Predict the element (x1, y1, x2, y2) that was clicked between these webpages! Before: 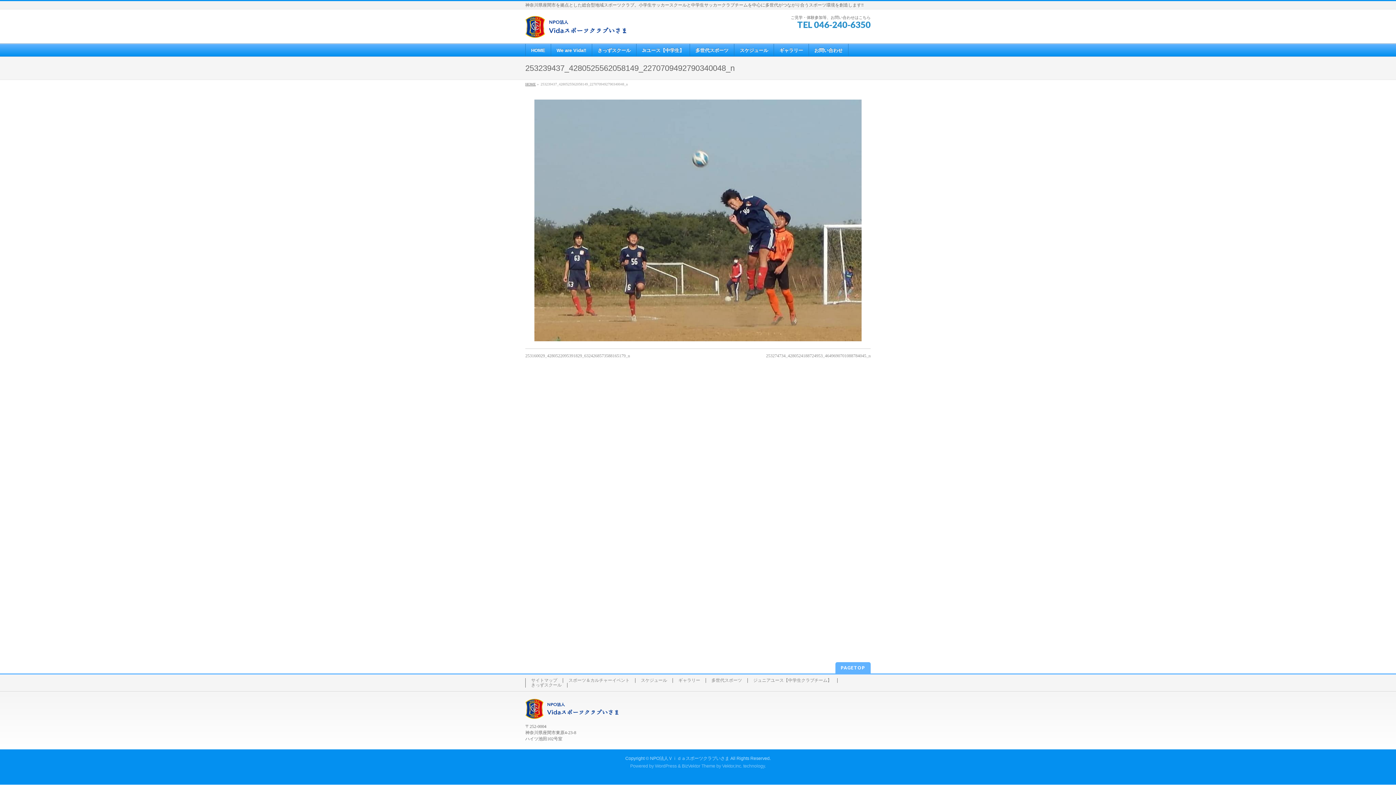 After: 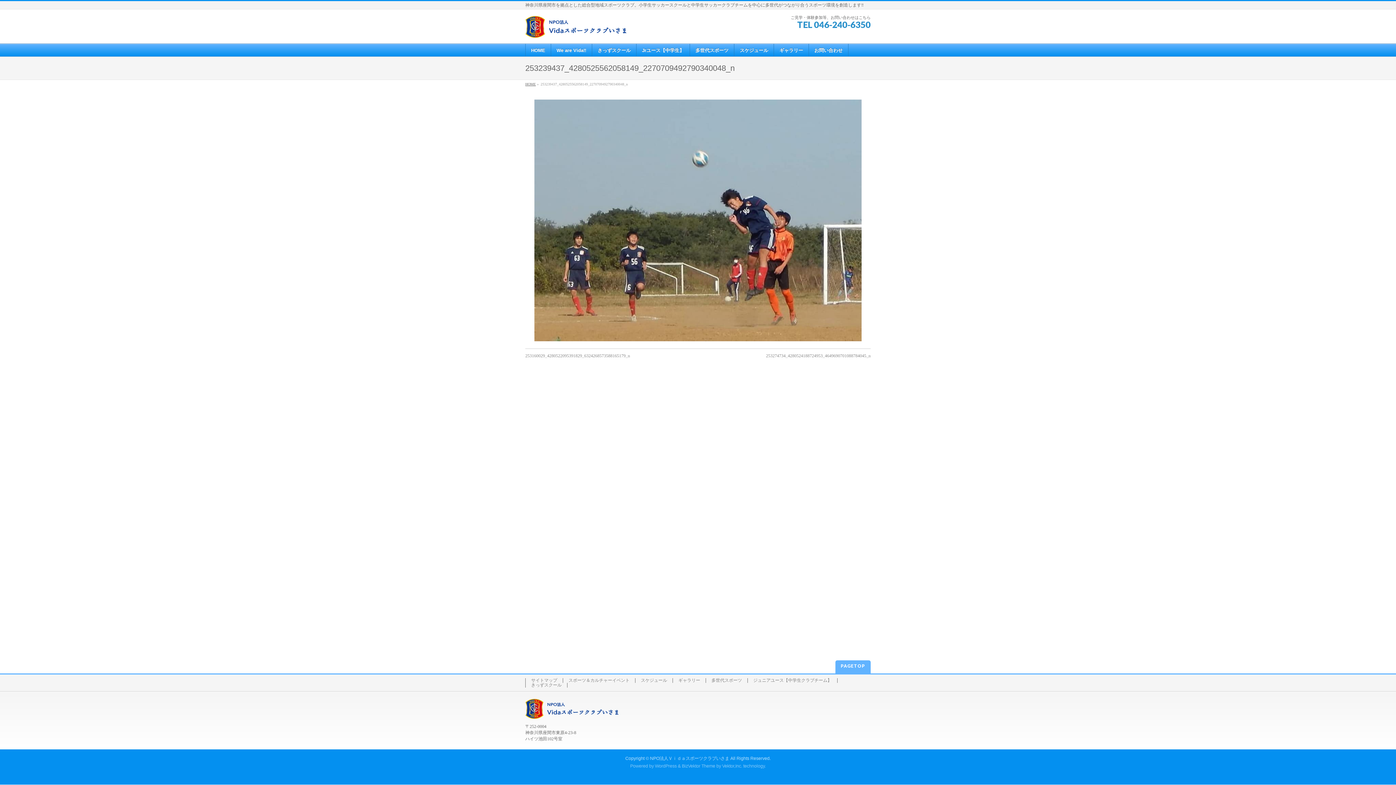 Action: bbox: (835, 662, 870, 673) label: PAGETOP